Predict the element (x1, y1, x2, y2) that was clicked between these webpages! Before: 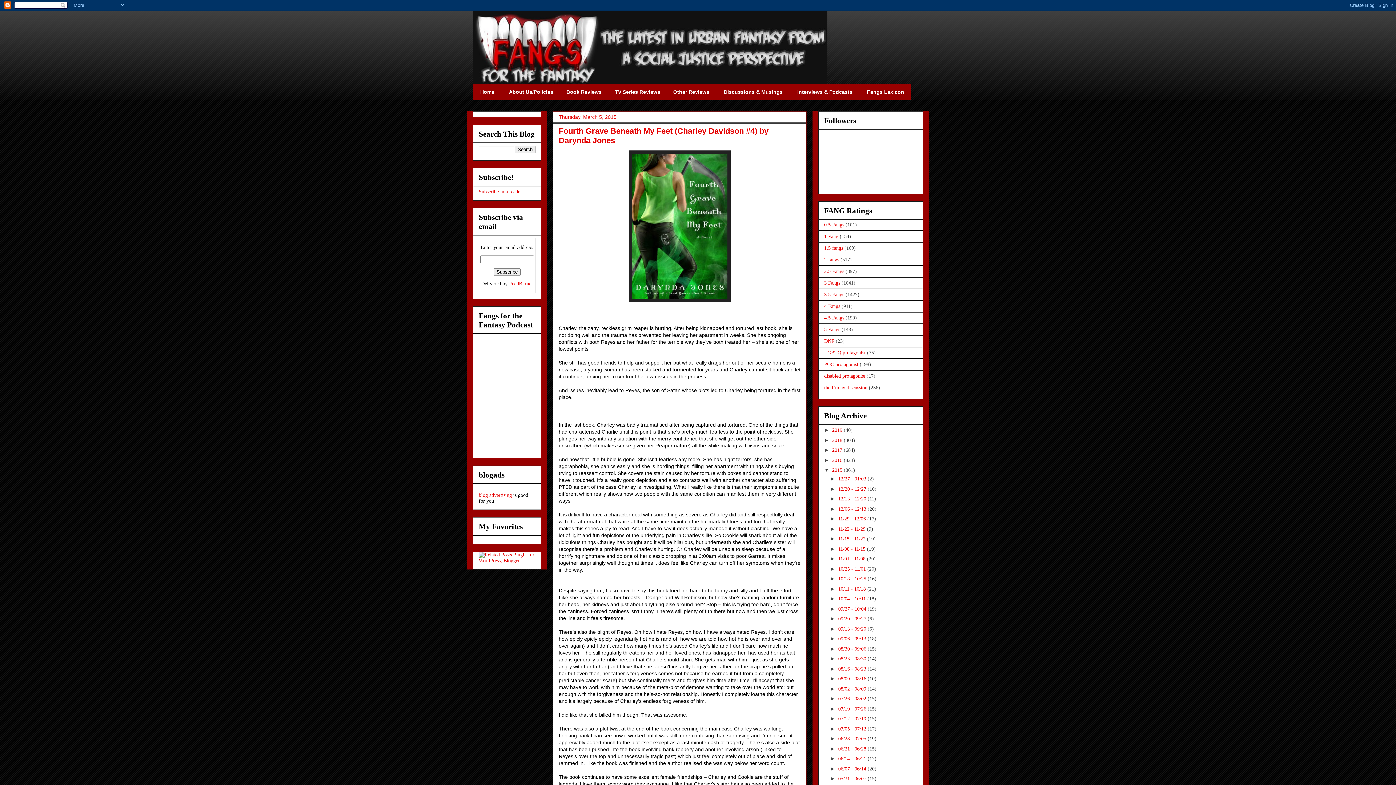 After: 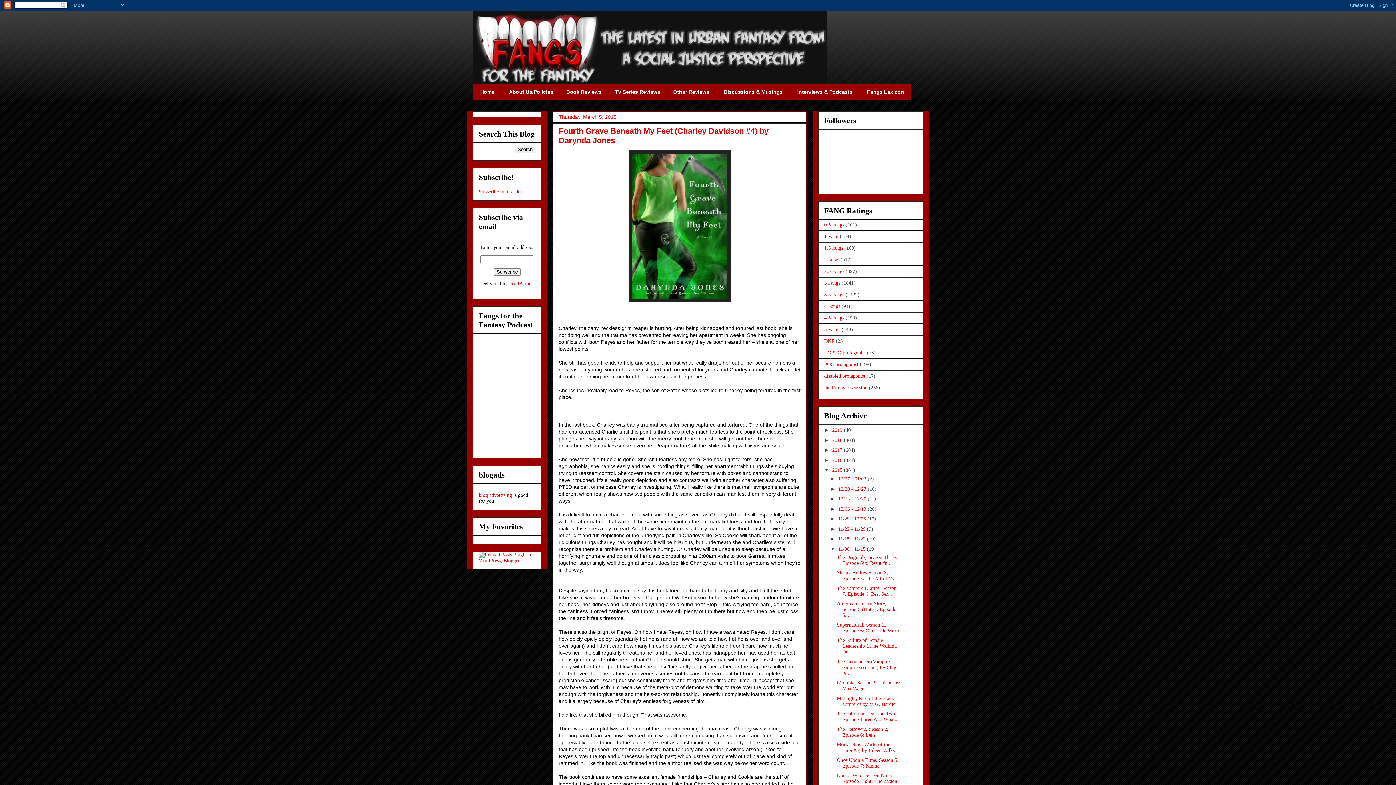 Action: label: ►   bbox: (830, 546, 838, 551)